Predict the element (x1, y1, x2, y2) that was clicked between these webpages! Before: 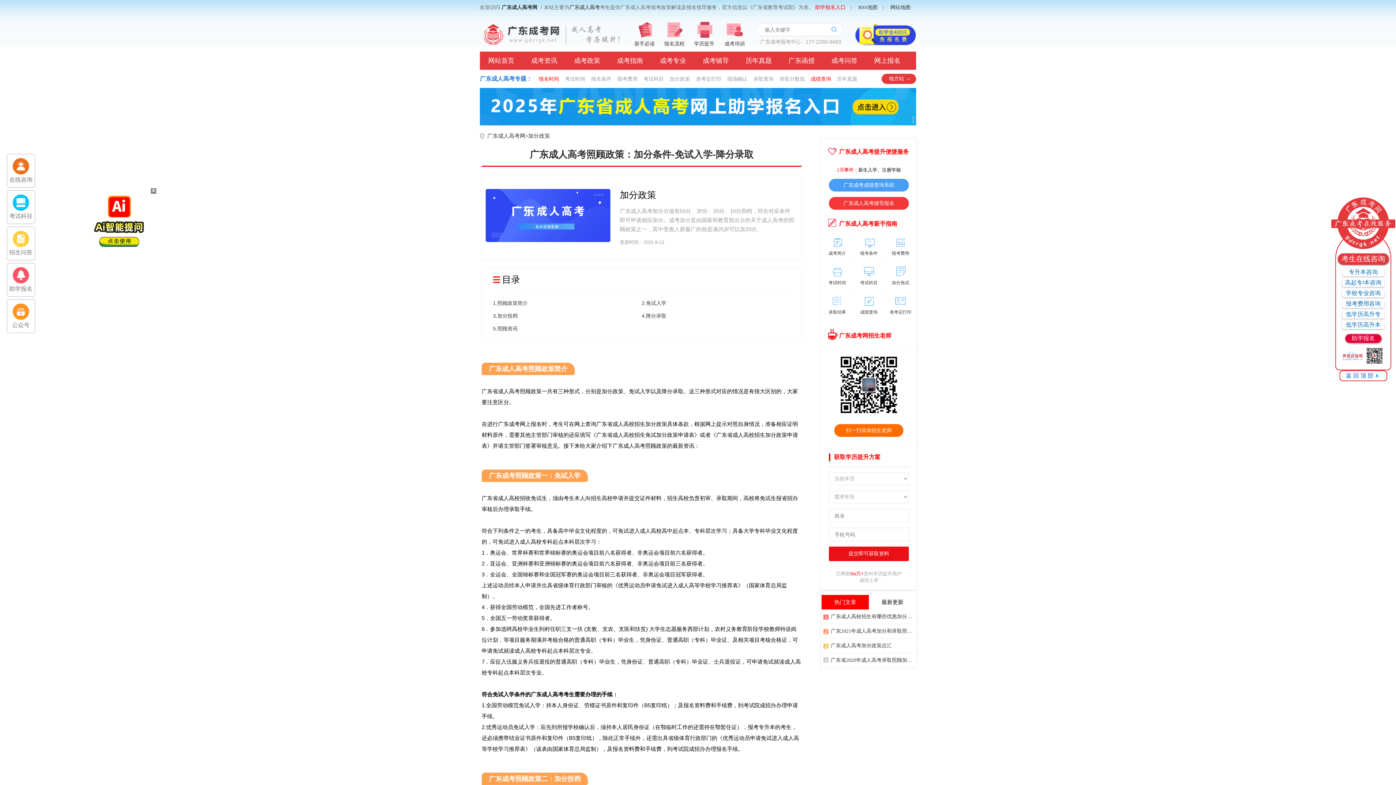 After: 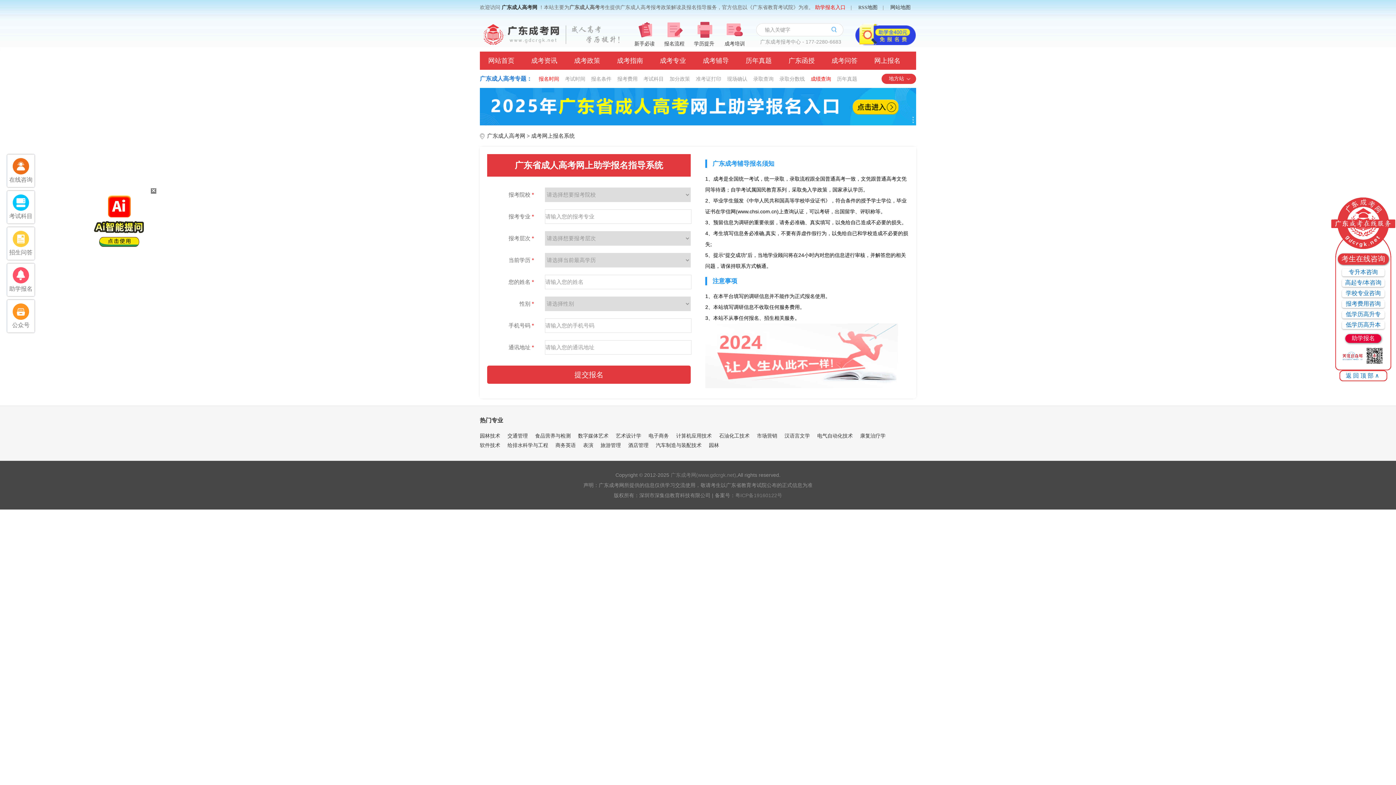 Action: label: 学历提升 bbox: (694, 19, 714, 46)